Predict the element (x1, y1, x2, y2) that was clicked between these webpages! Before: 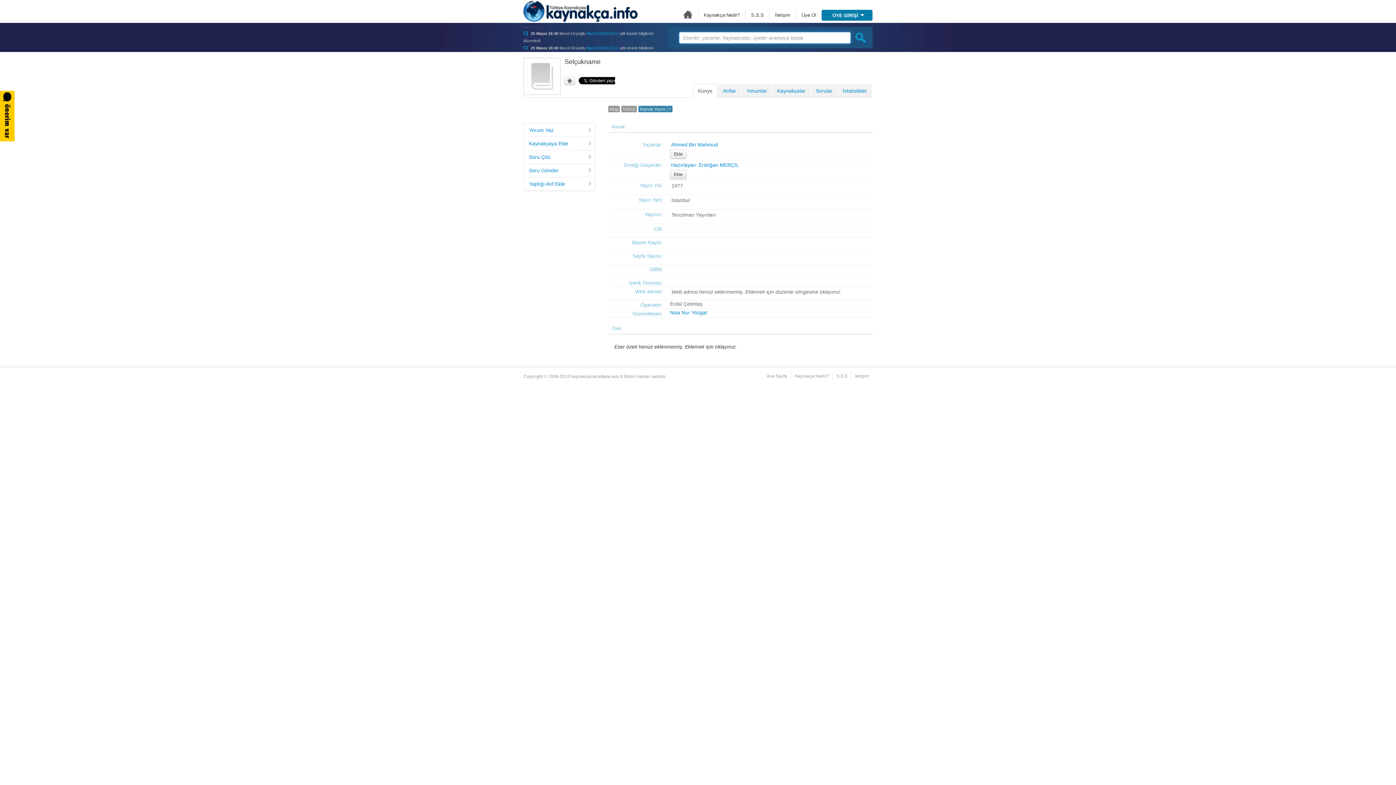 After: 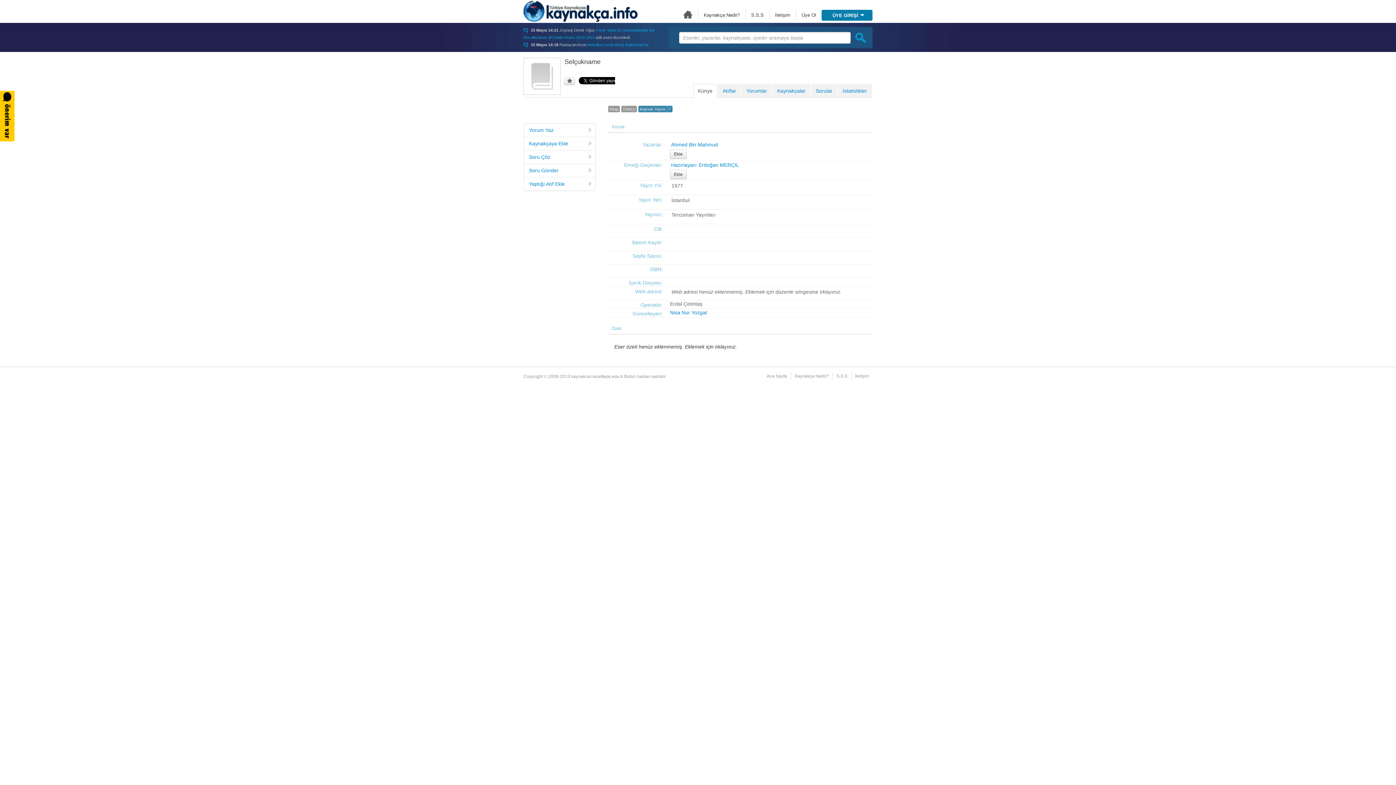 Action: bbox: (693, 84, 717, 97) label: Künye